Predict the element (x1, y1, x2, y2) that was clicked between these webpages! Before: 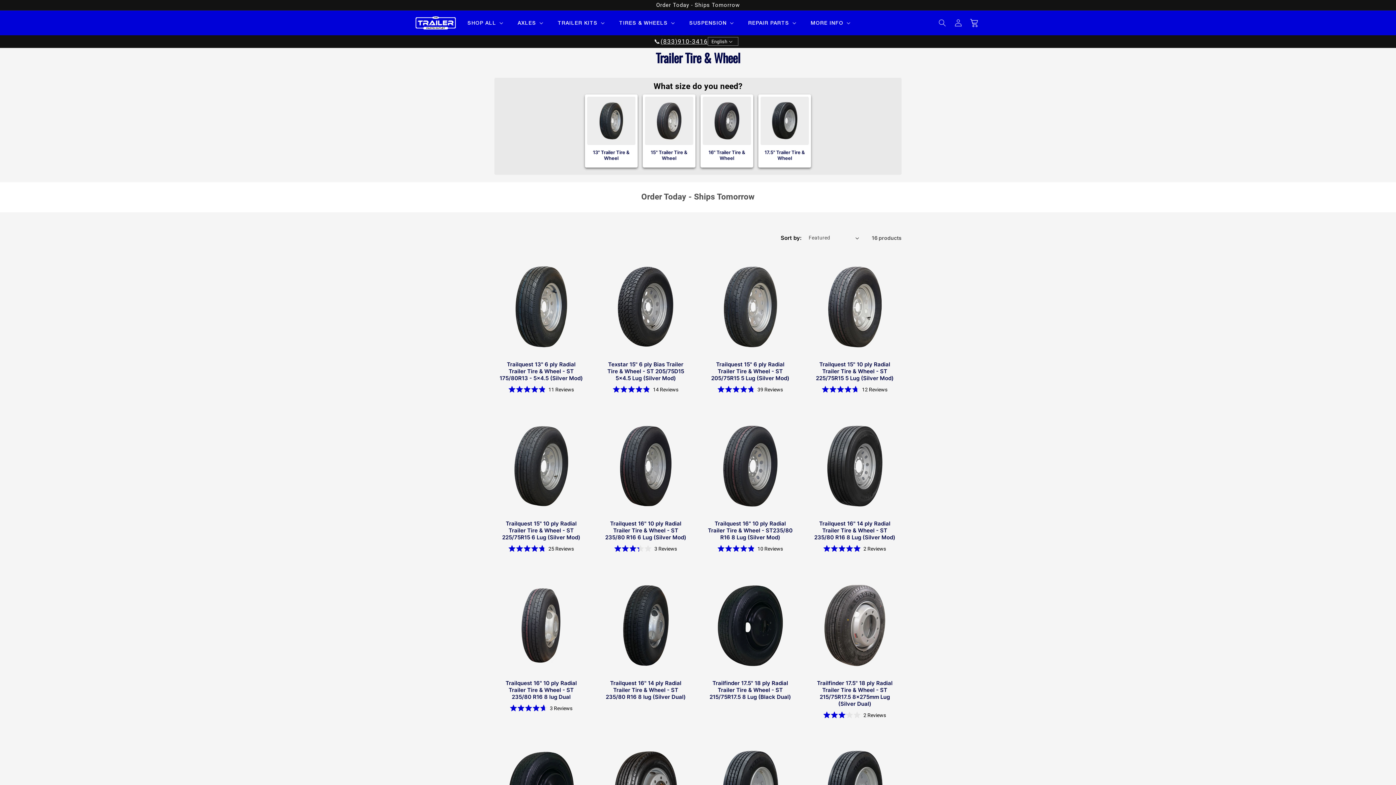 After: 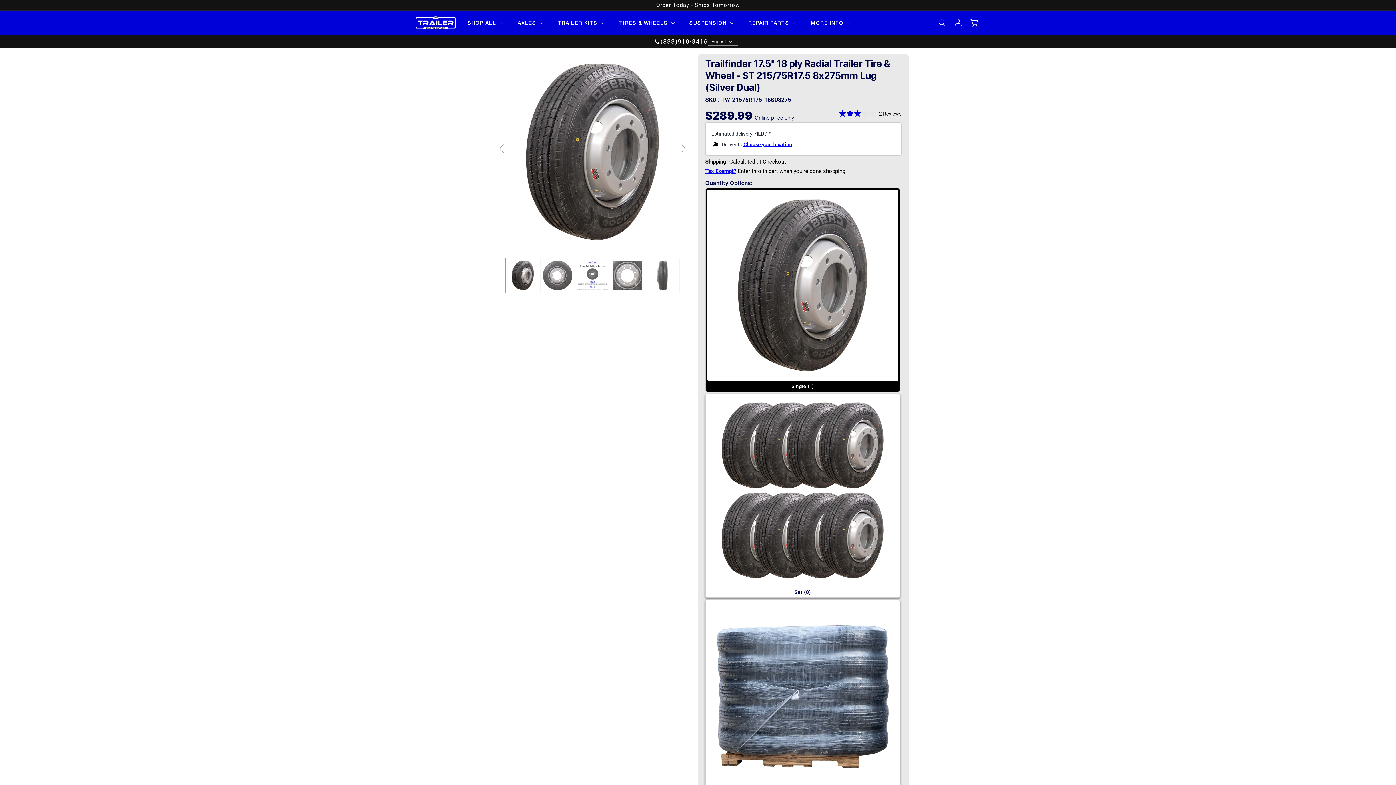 Action: bbox: (812, 679, 897, 707) label: Trailfinder 17.5" 18 ply Radial Trailer Tire & Wheel - ST 215/75R17.5 8x275mm Lug (Silver Dual)